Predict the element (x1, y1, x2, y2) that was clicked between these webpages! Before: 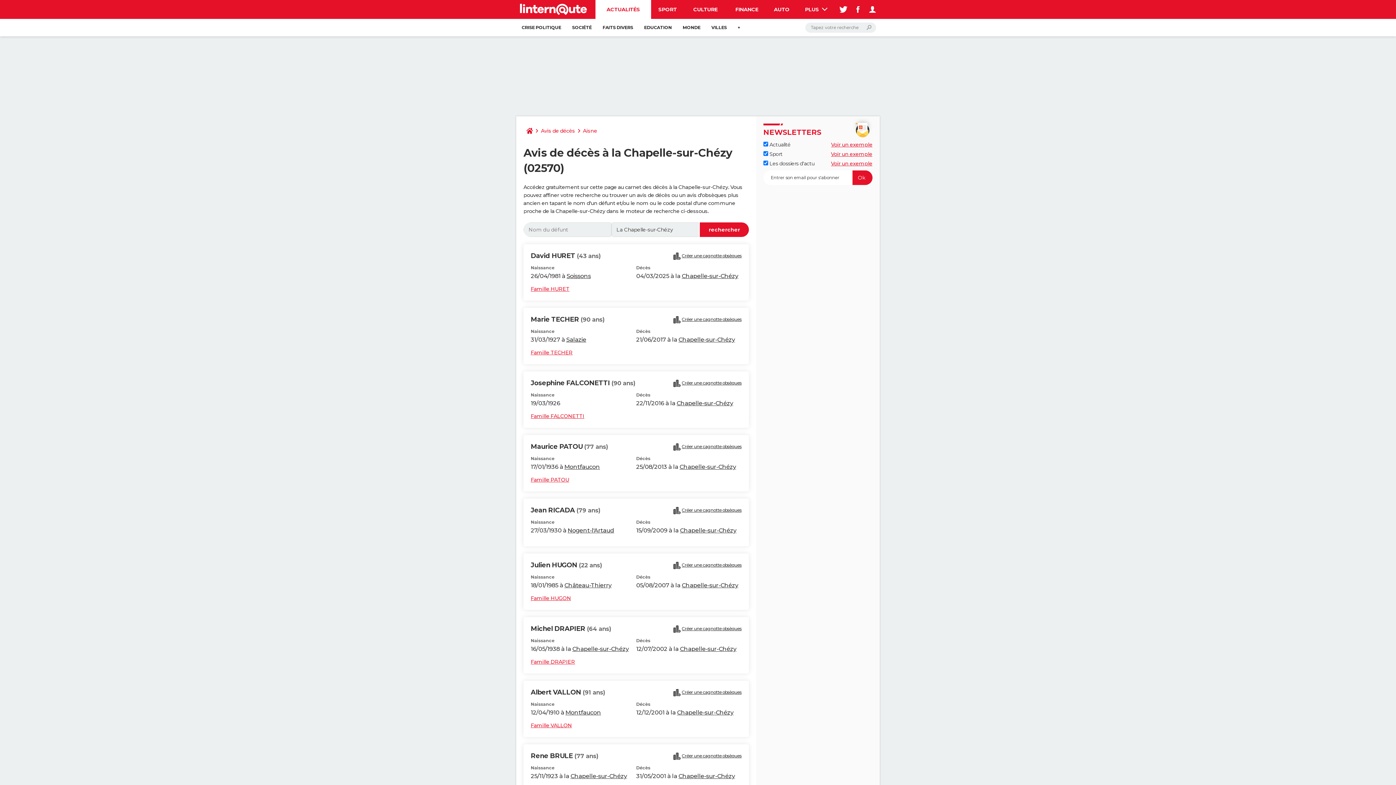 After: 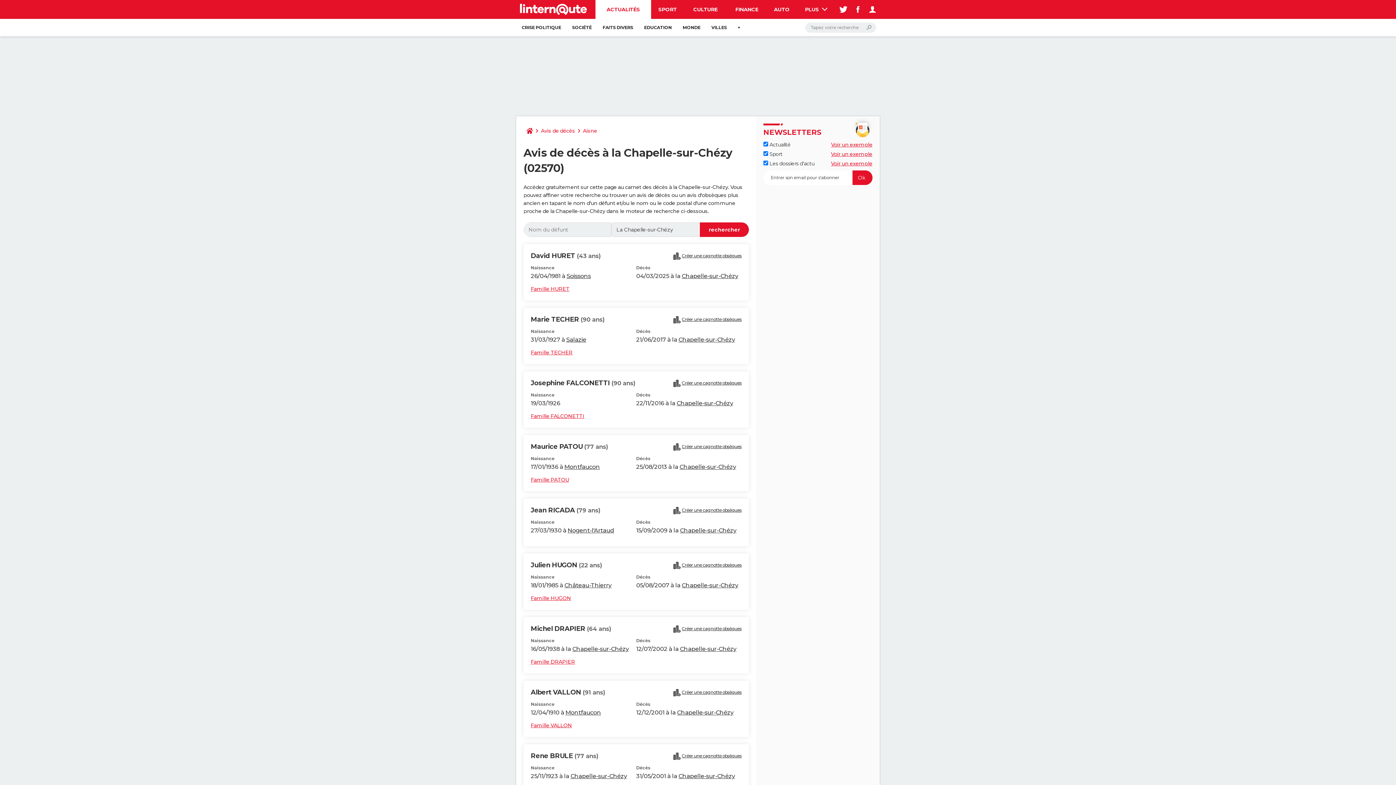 Action: label: Chapelle-sur-Chézy bbox: (681, 272, 738, 279)